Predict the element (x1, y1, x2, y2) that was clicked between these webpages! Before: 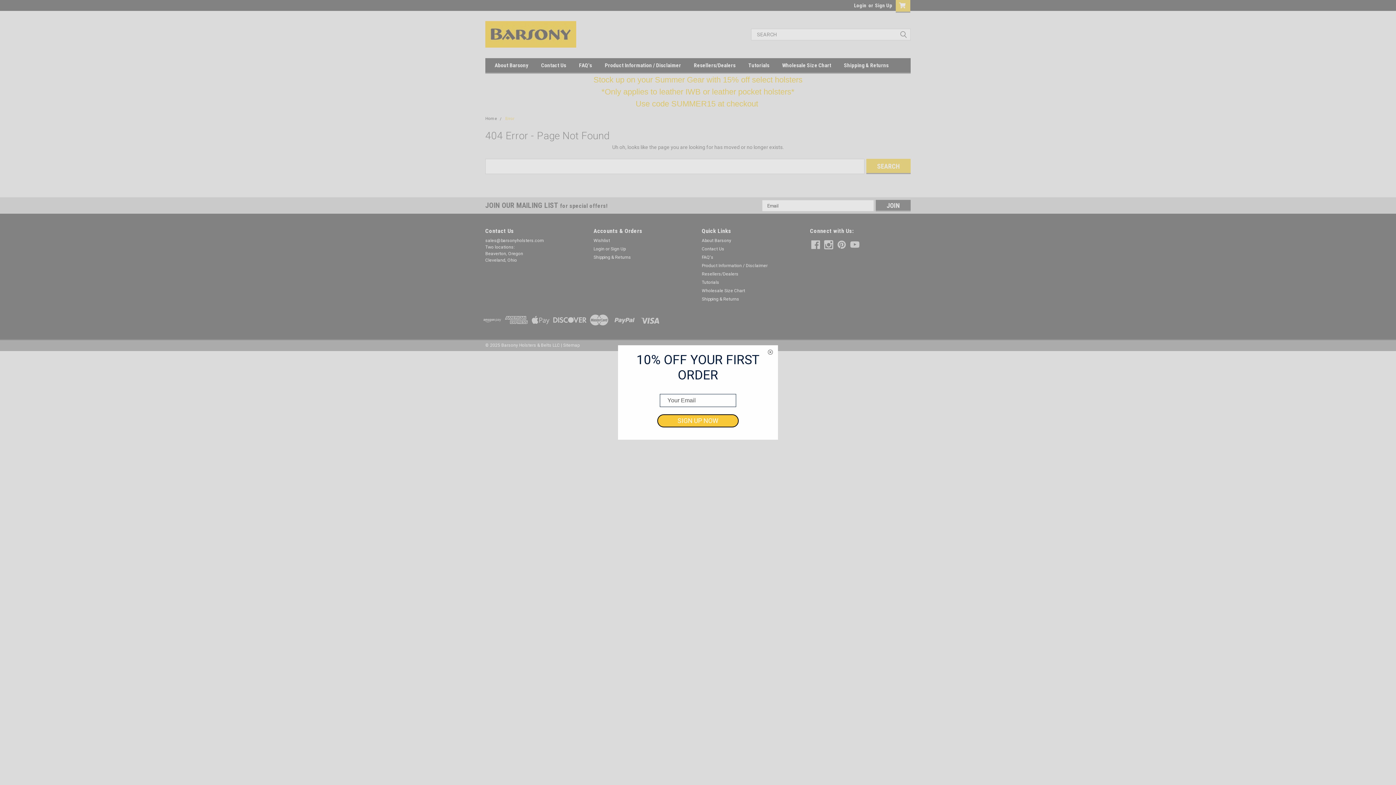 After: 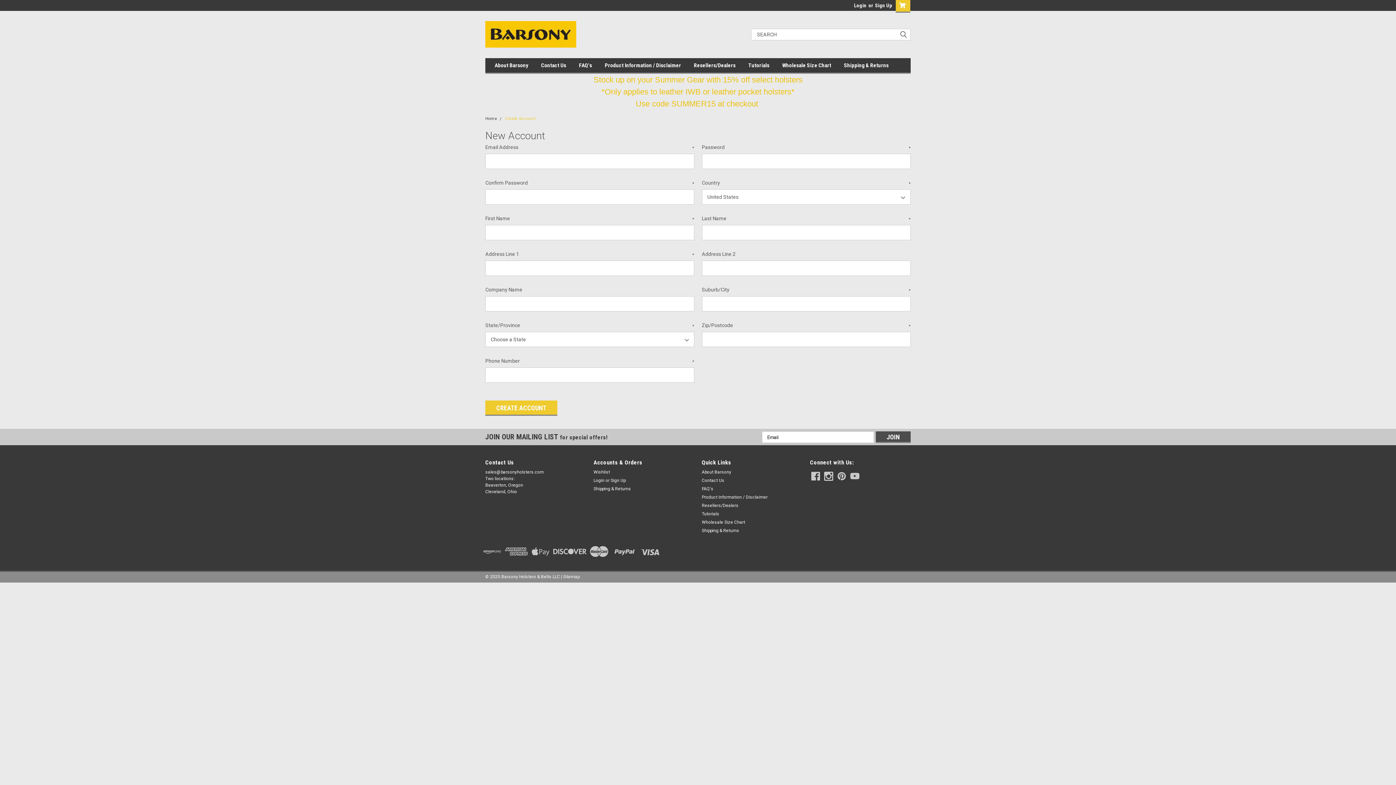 Action: label: Sign Up bbox: (610, 245, 625, 252)